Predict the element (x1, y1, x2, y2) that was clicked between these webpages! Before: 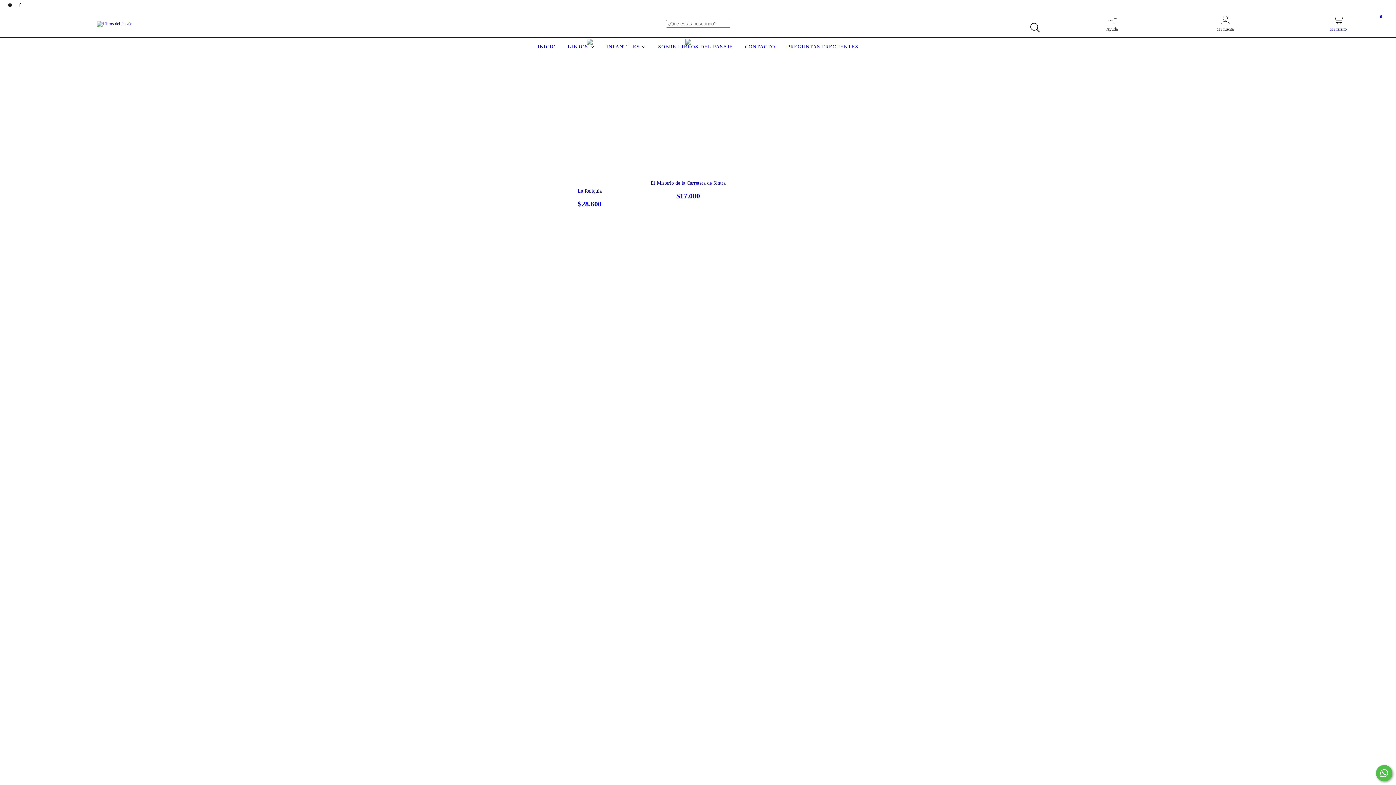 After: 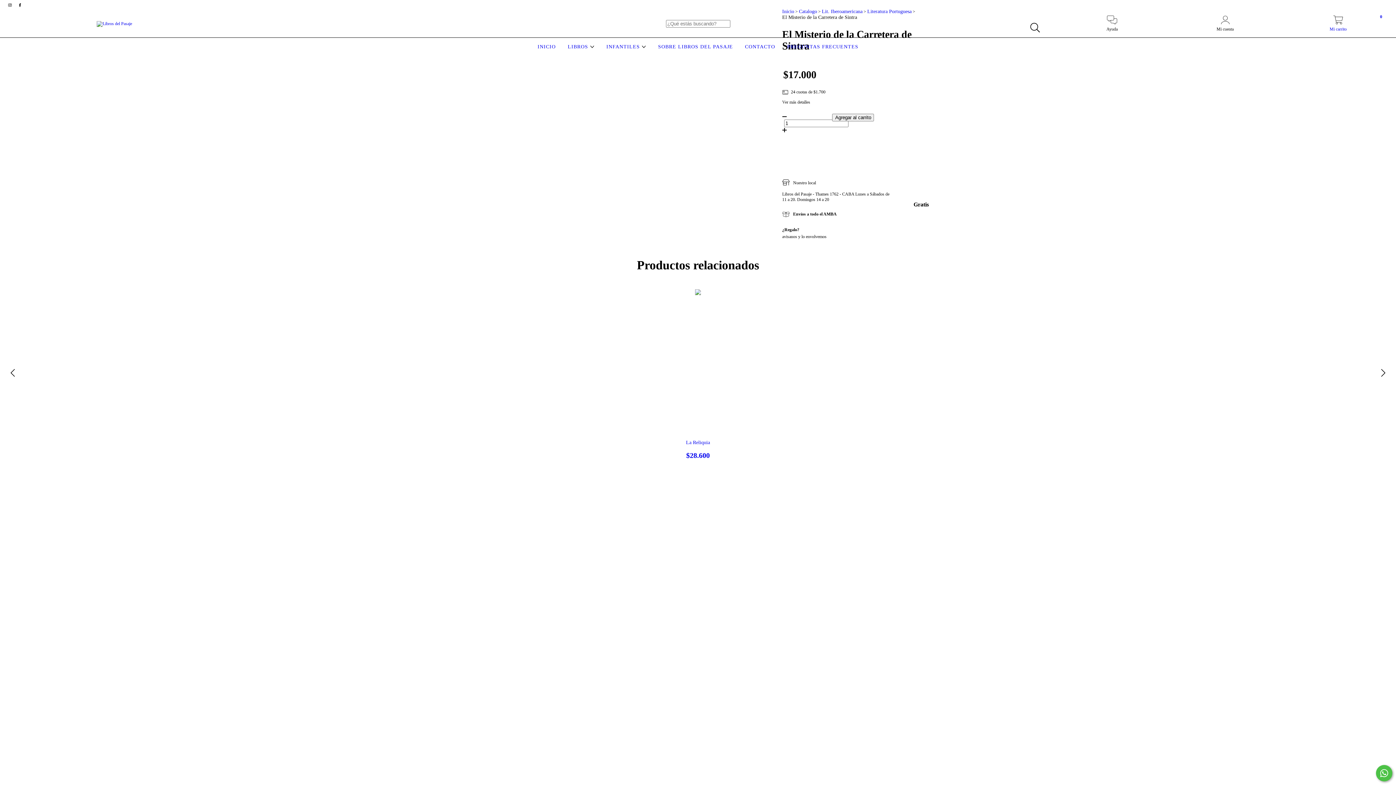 Action: bbox: (645, 180, 730, 200) label: El Misterio de la Carretera de Sintra